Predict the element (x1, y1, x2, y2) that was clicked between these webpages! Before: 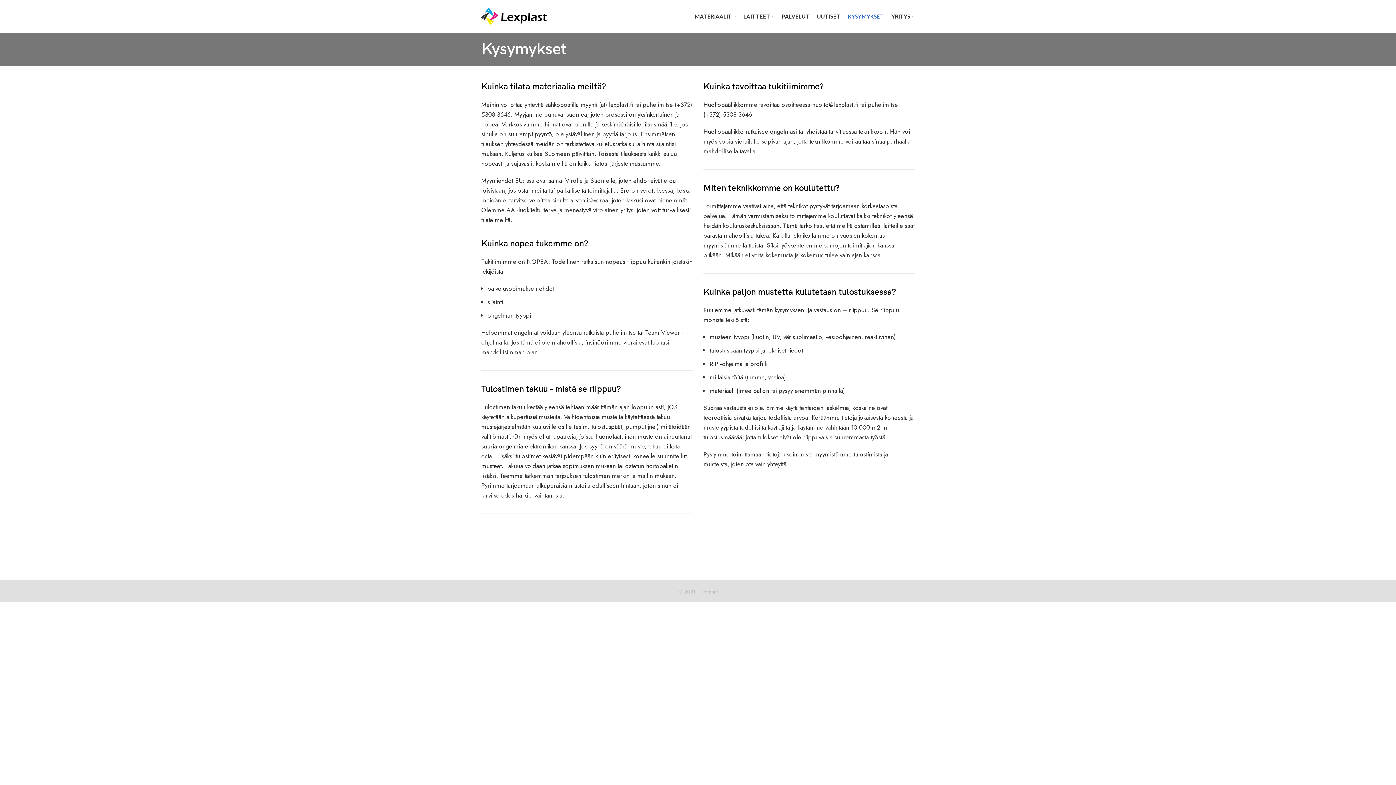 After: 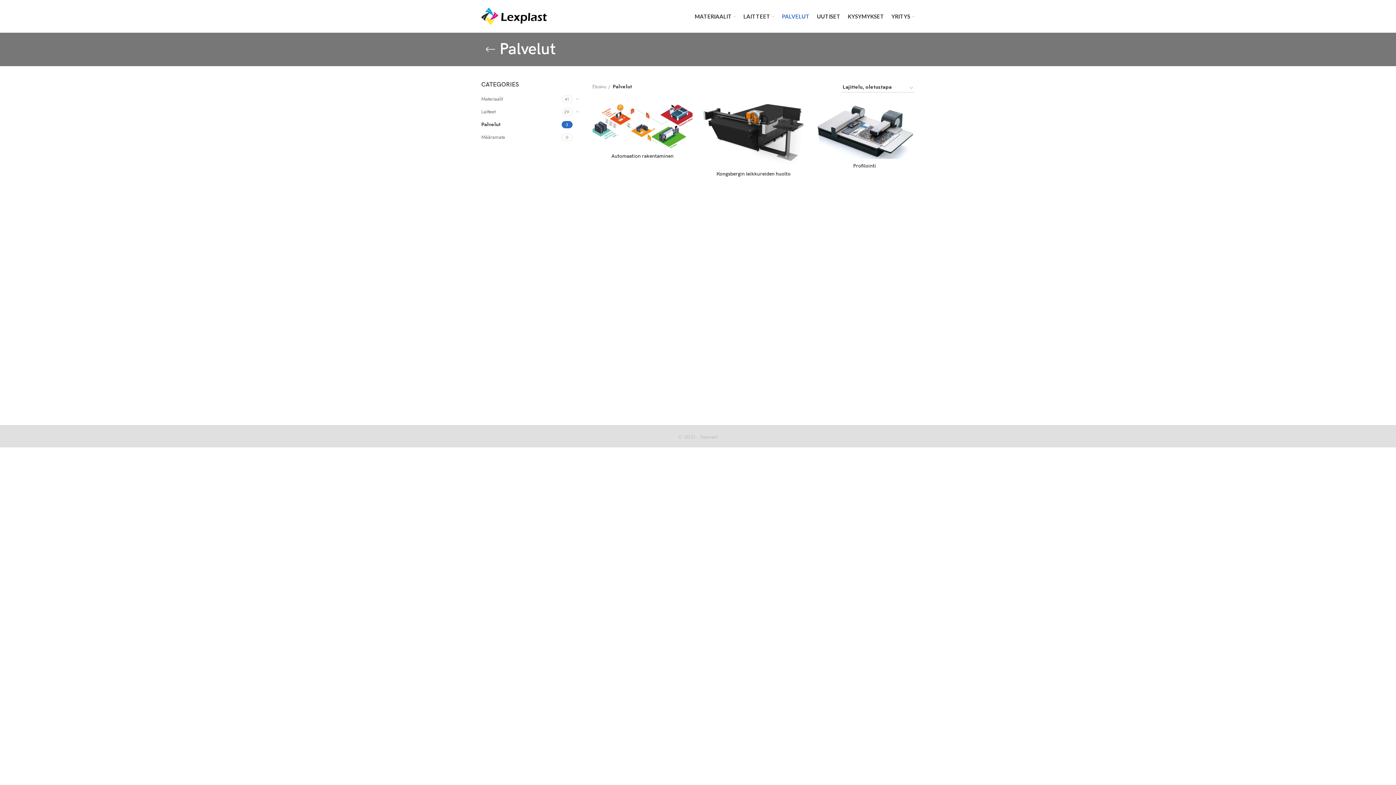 Action: bbox: (778, 9, 813, 23) label: PALVELUT